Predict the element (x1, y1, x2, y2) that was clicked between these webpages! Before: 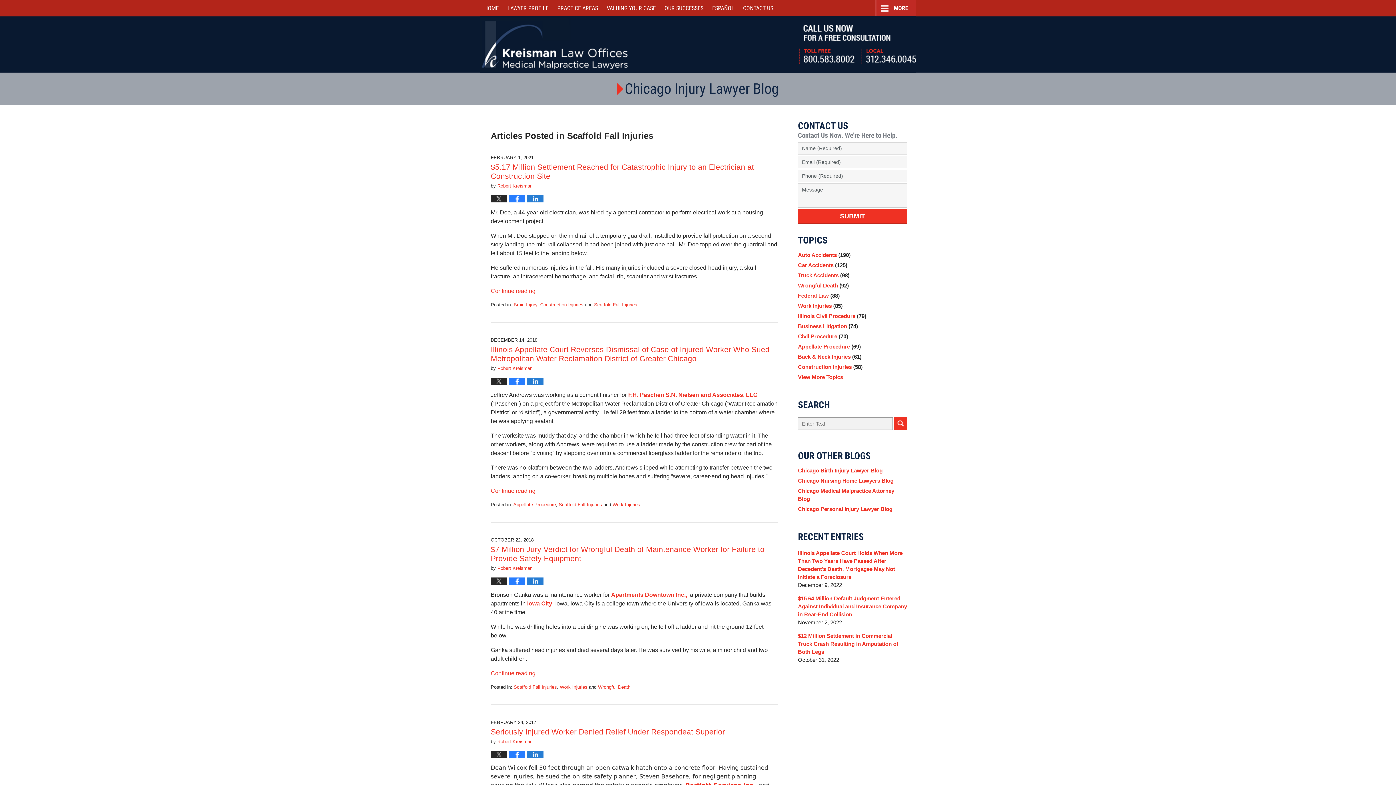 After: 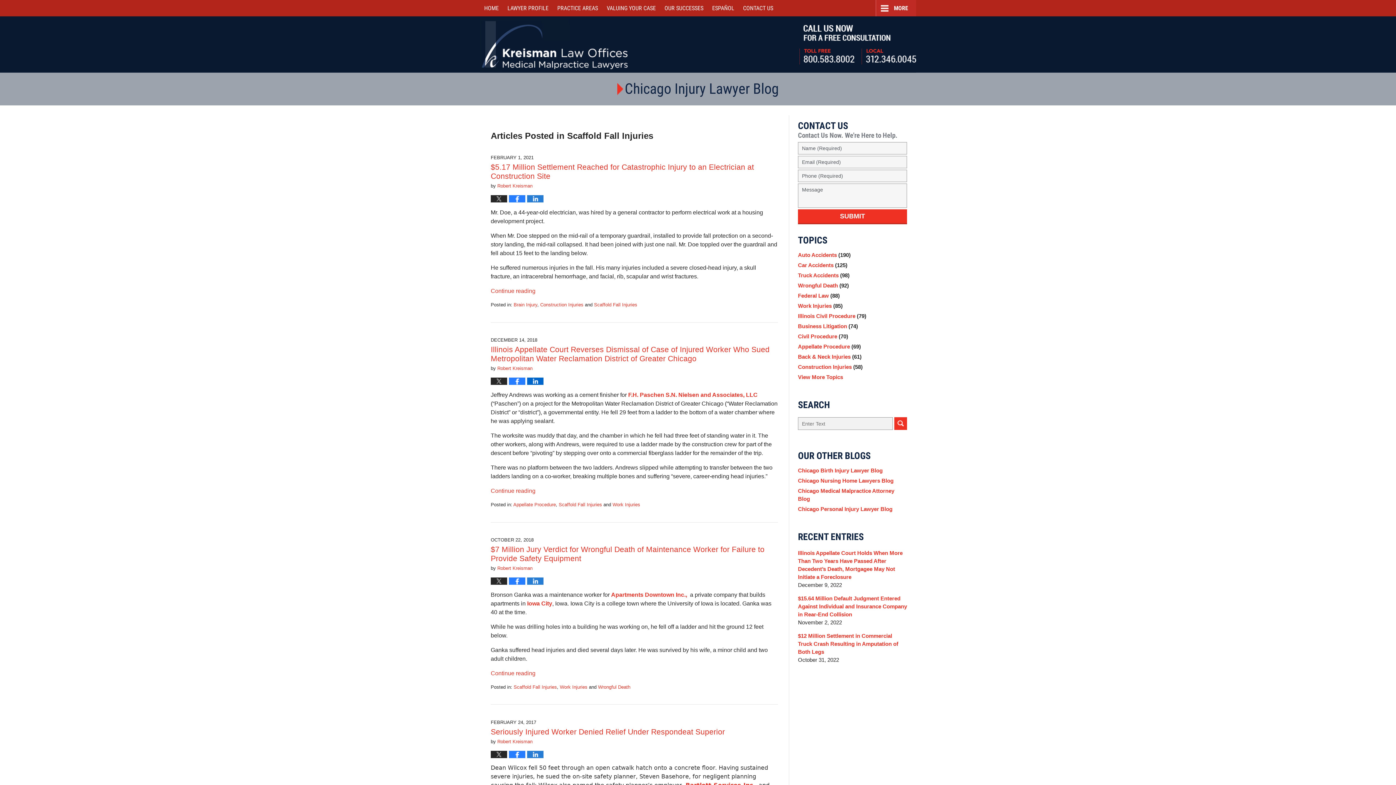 Action: bbox: (527, 377, 543, 385)